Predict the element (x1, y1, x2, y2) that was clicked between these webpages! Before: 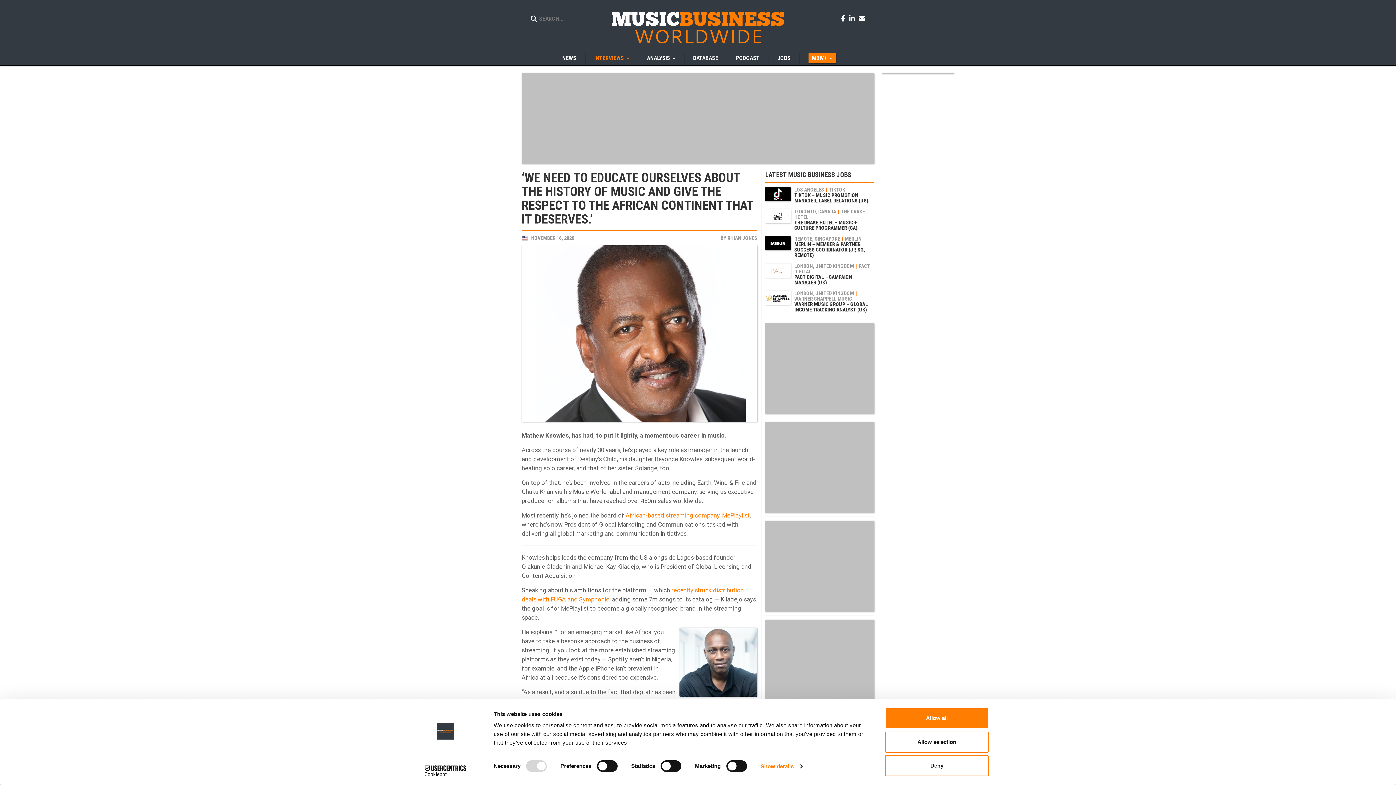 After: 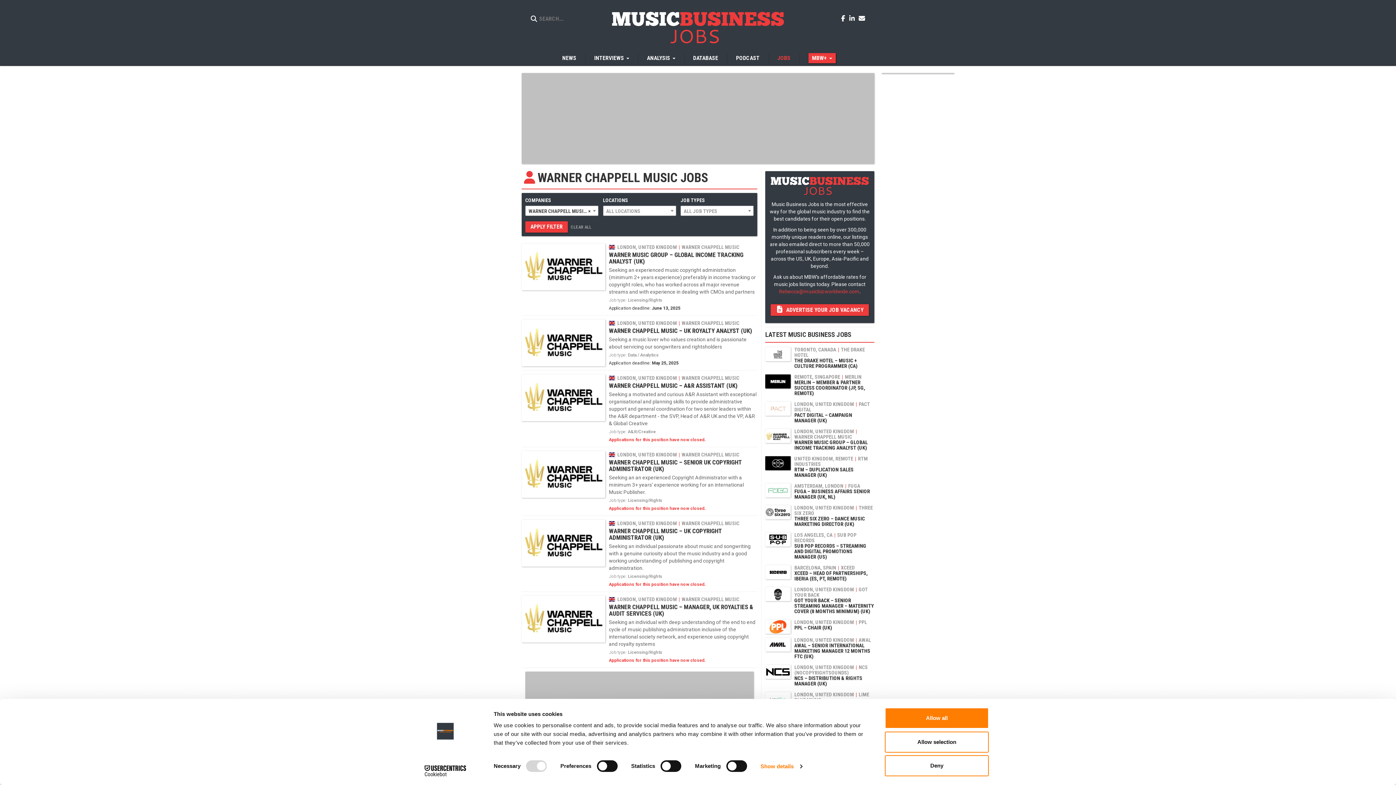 Action: label: WARNER CHAPPELL MUSIC bbox: (794, 296, 852, 301)